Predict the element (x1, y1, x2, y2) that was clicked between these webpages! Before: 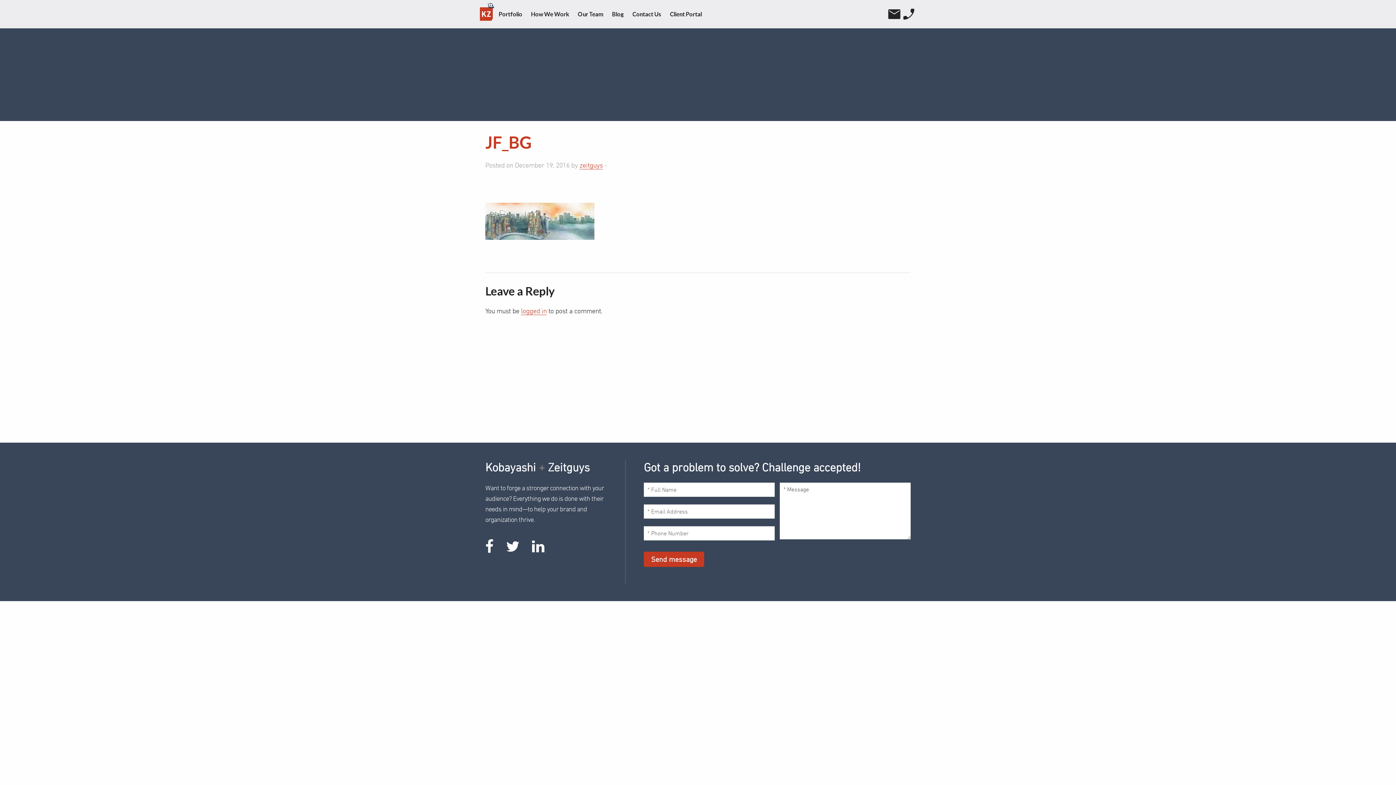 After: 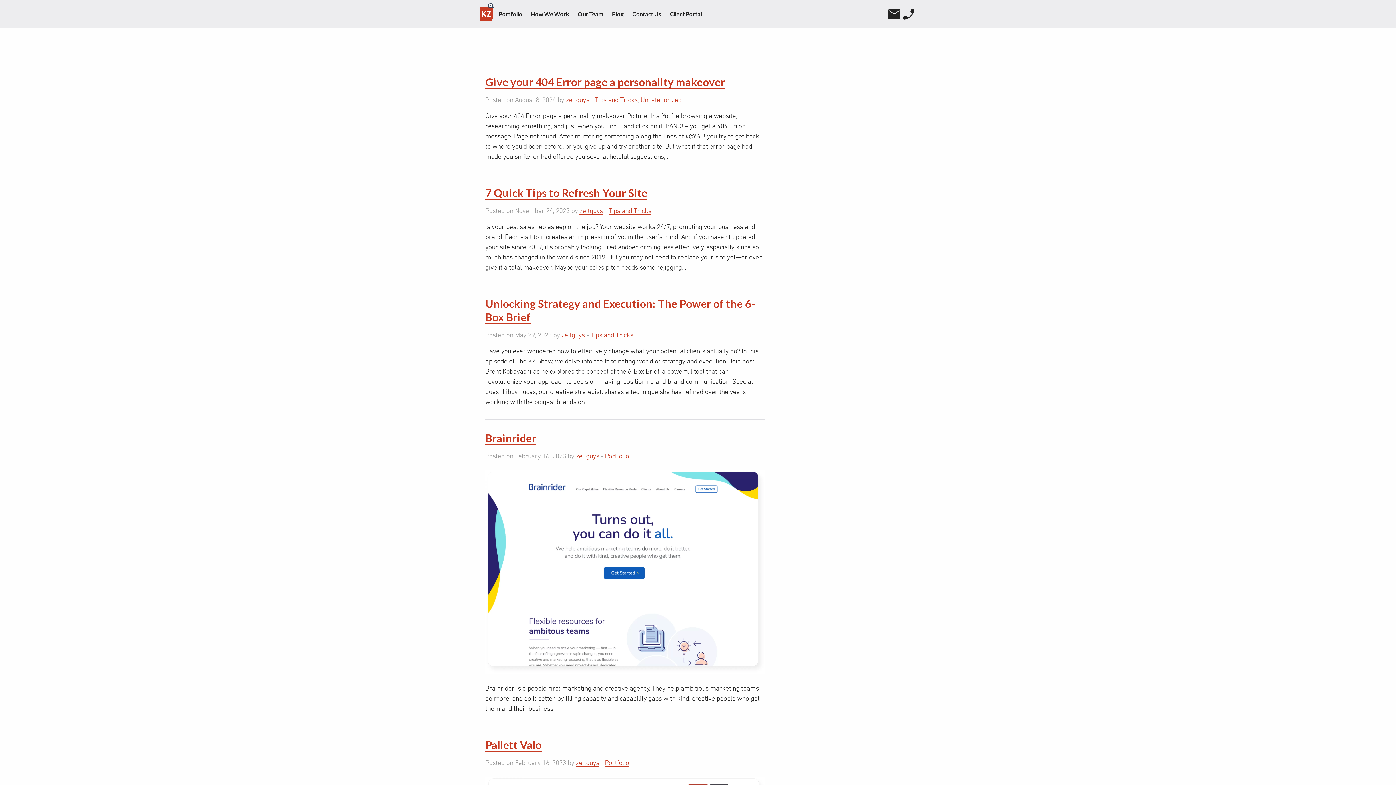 Action: bbox: (579, 160, 603, 169) label: zeitguys